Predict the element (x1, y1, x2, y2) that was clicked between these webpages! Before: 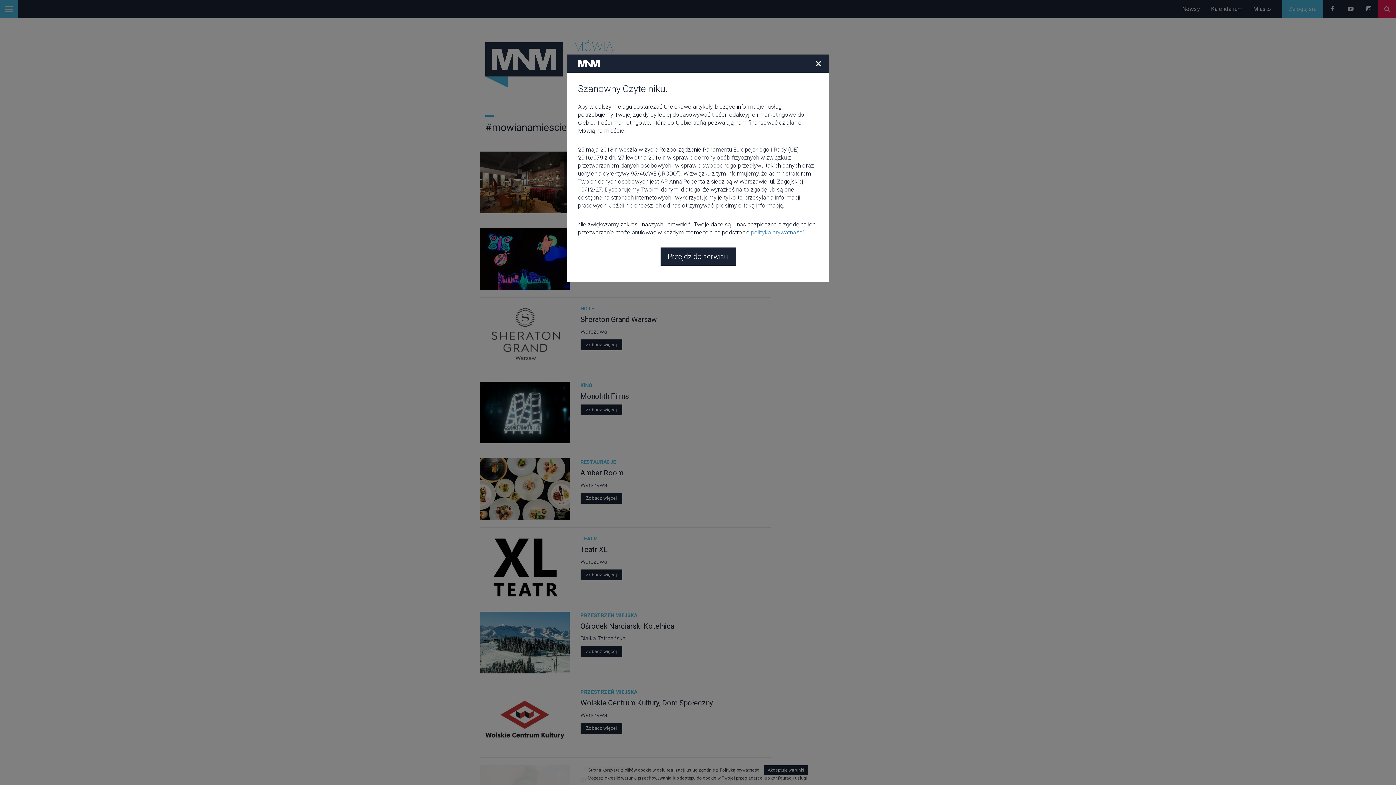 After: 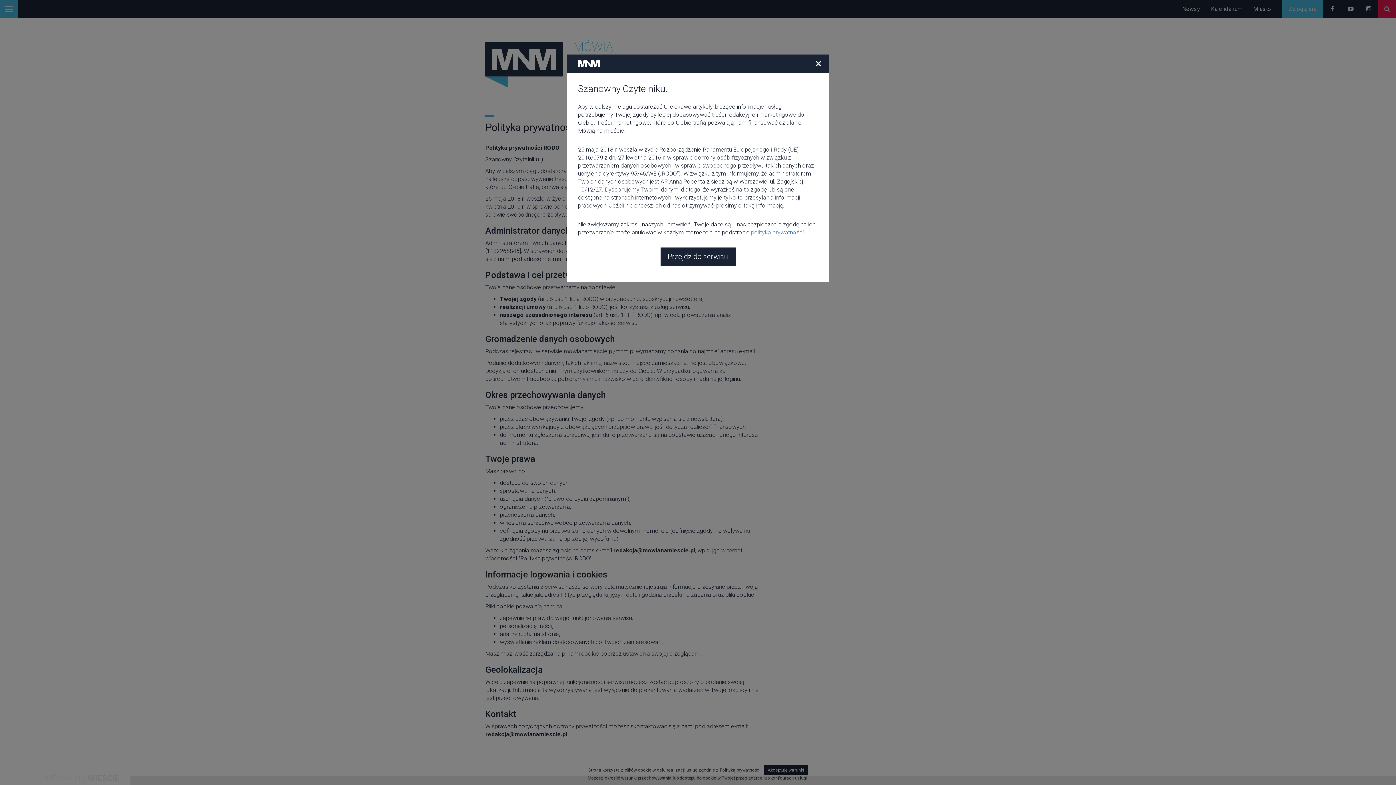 Action: label: polityka prywatności bbox: (751, 229, 804, 235)